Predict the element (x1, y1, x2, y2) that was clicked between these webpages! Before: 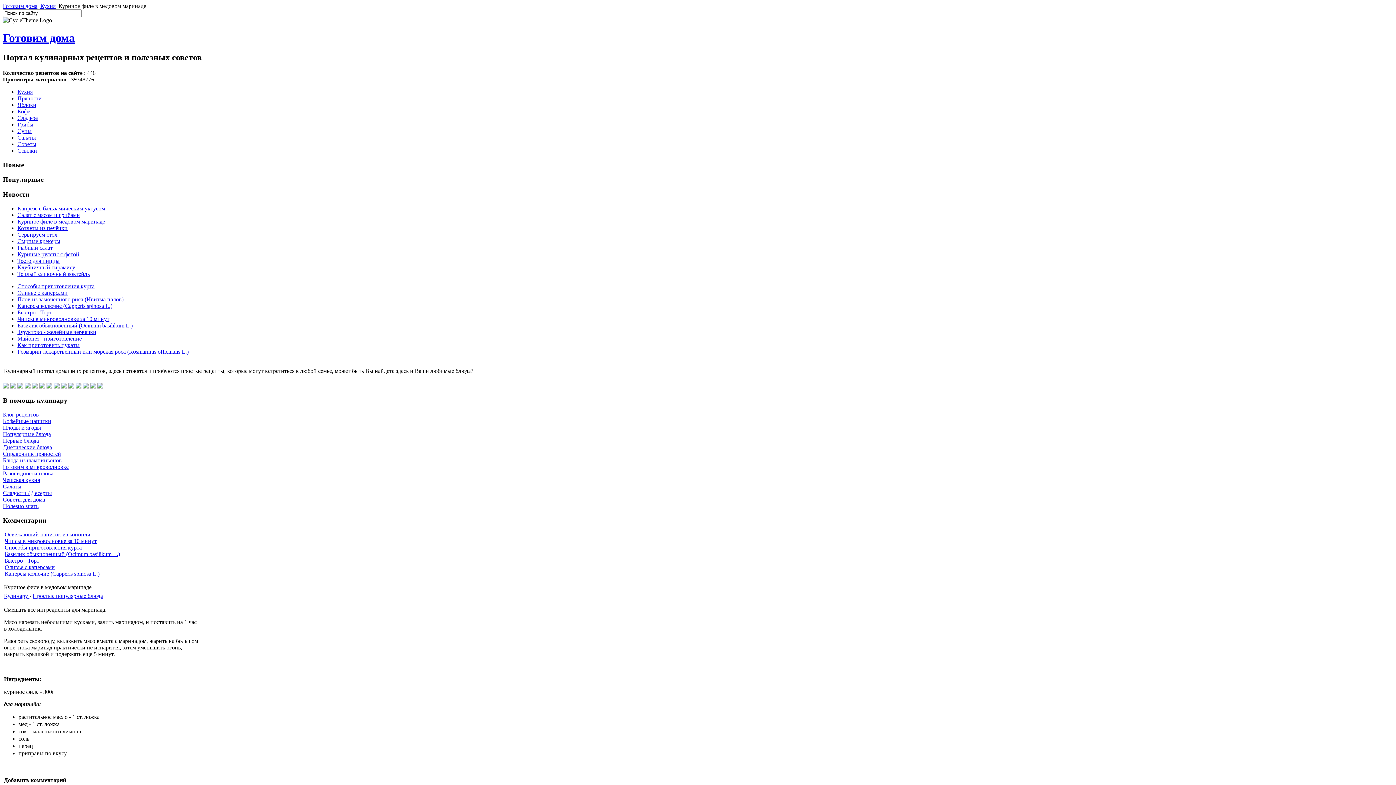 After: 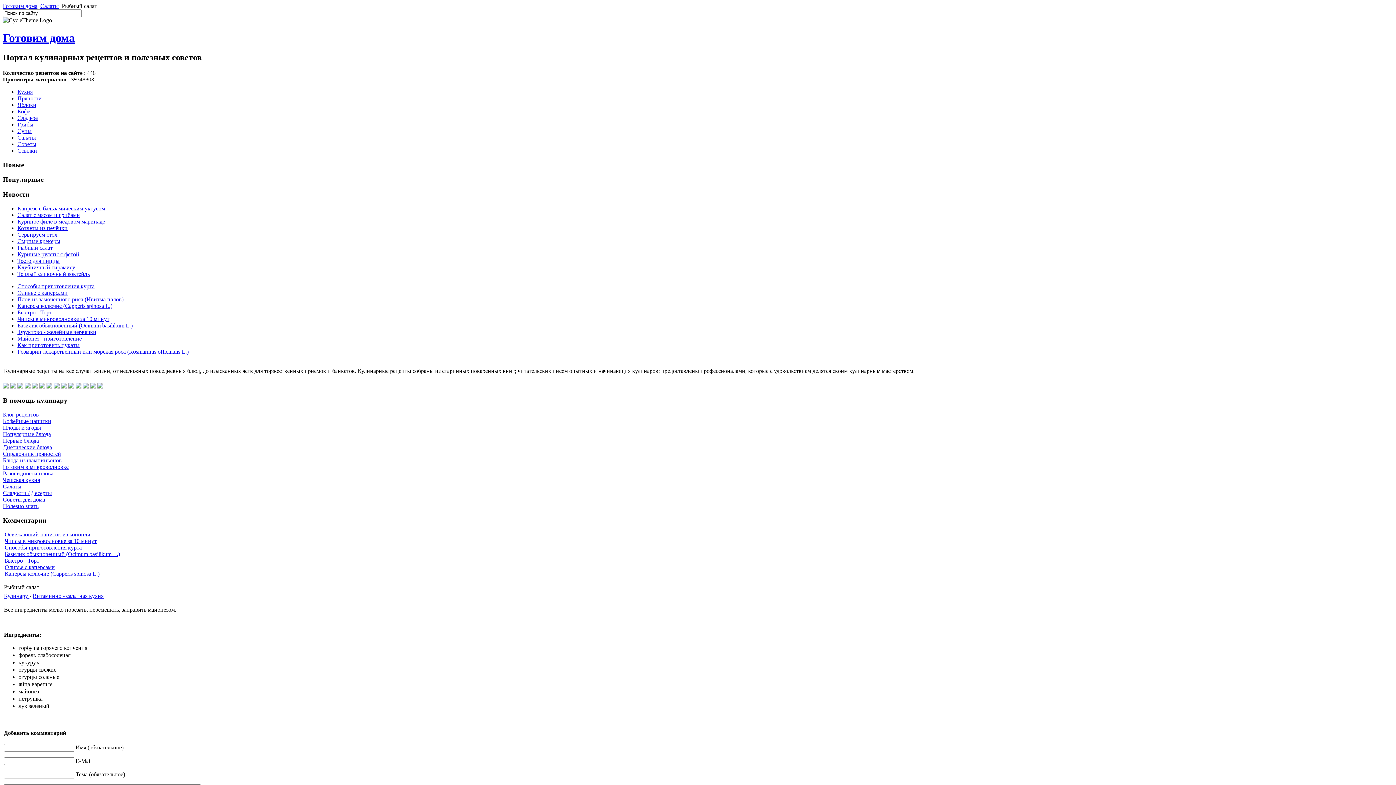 Action: label: Рыбный салат bbox: (17, 244, 52, 250)